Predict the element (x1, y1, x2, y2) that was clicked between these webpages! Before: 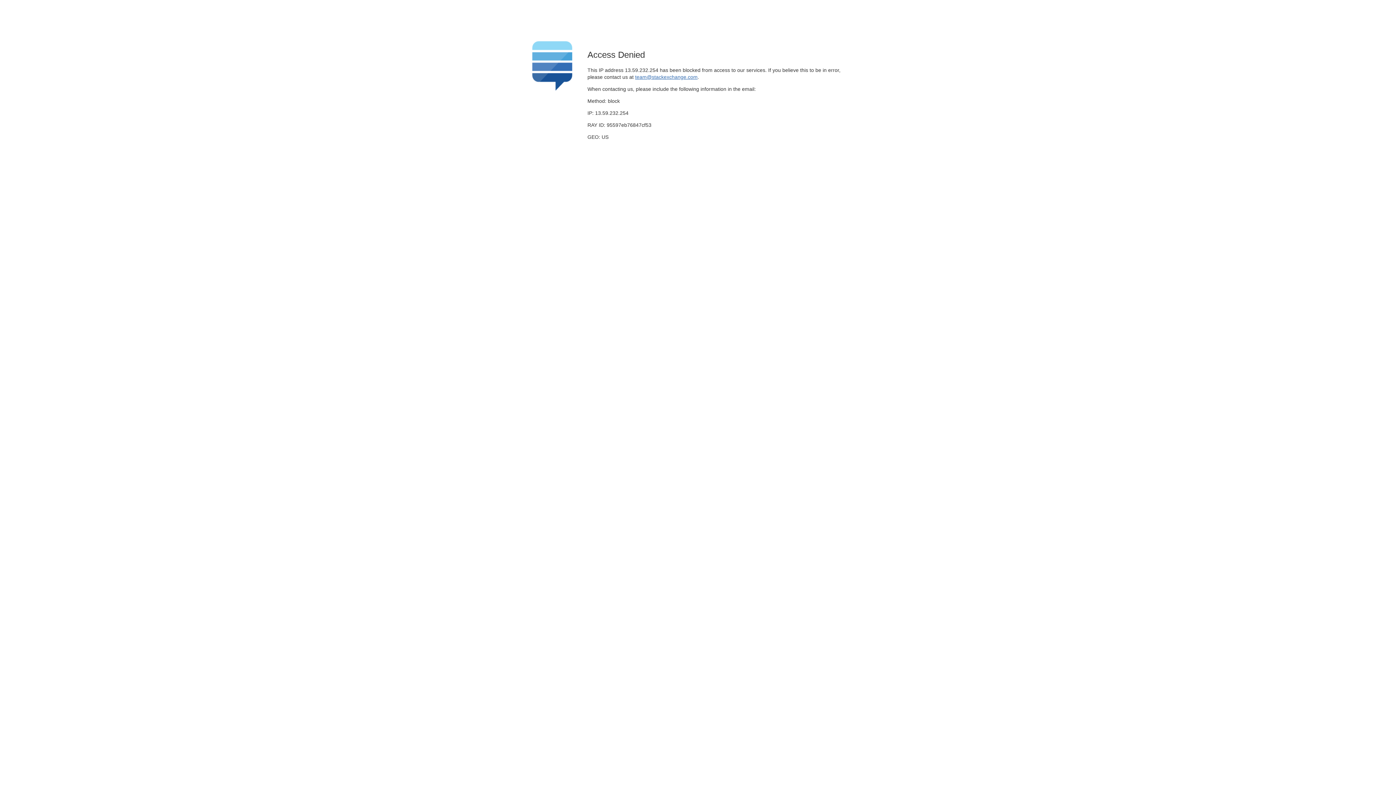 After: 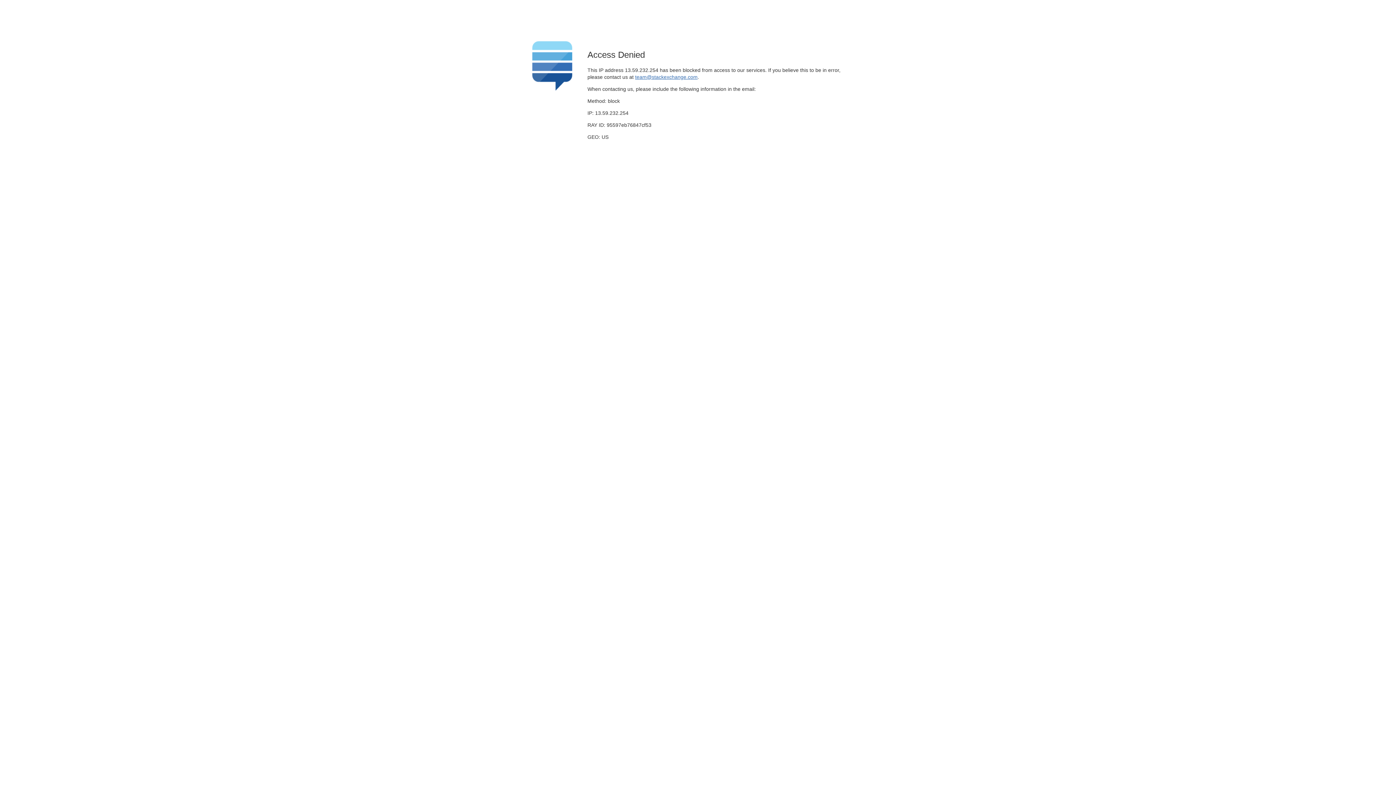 Action: bbox: (635, 74, 697, 79) label: team@stackexchange.com